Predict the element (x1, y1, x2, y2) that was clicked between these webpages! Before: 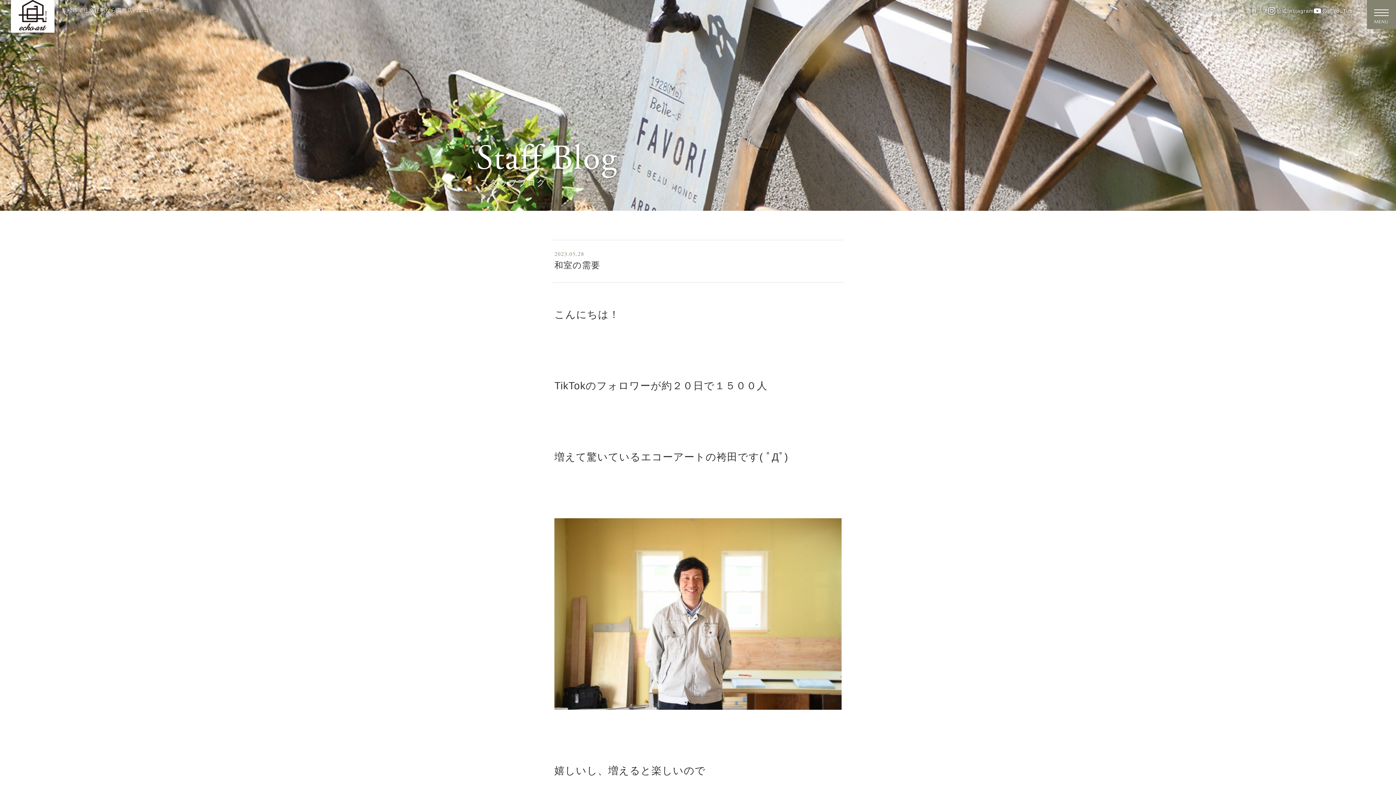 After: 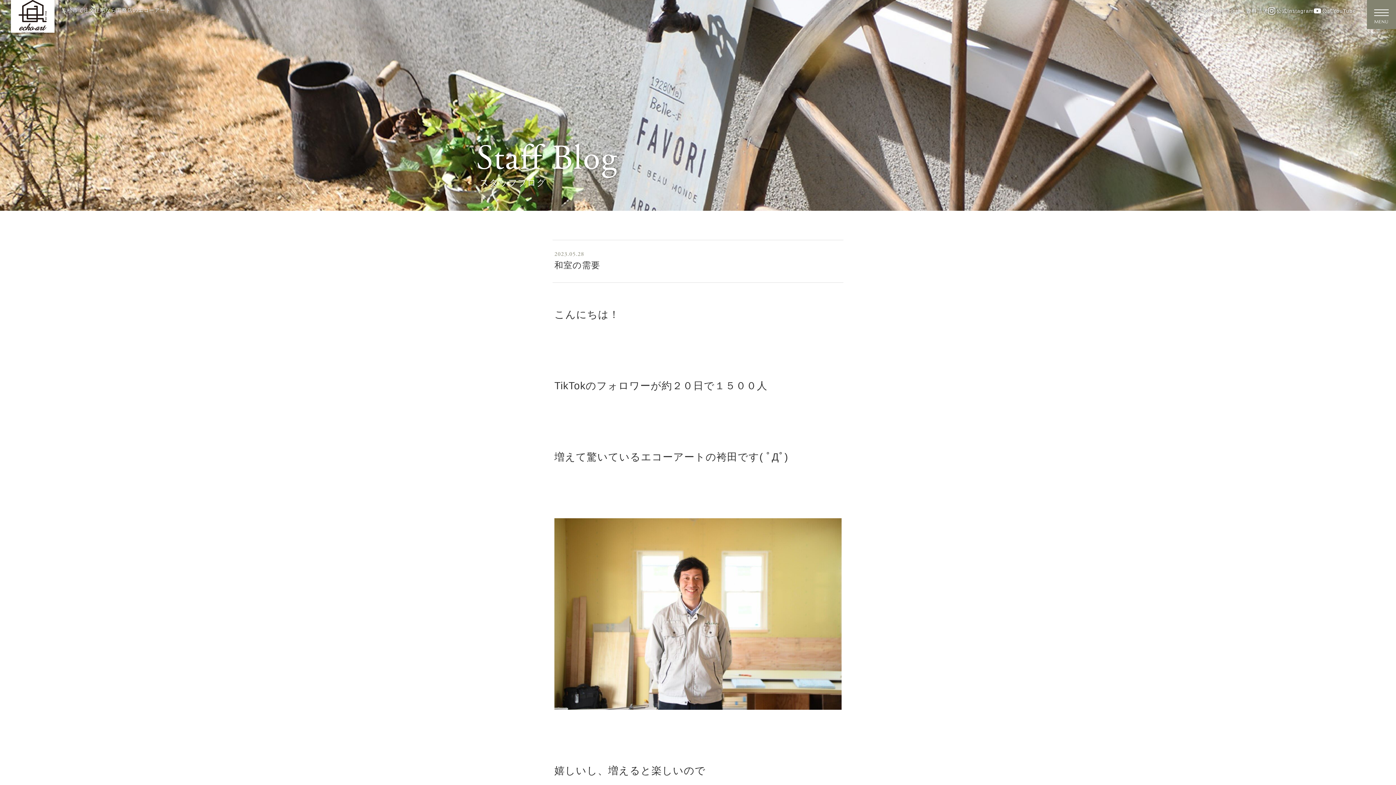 Action: bbox: (1314, 7, 1356, 14) label: 公式YouTube